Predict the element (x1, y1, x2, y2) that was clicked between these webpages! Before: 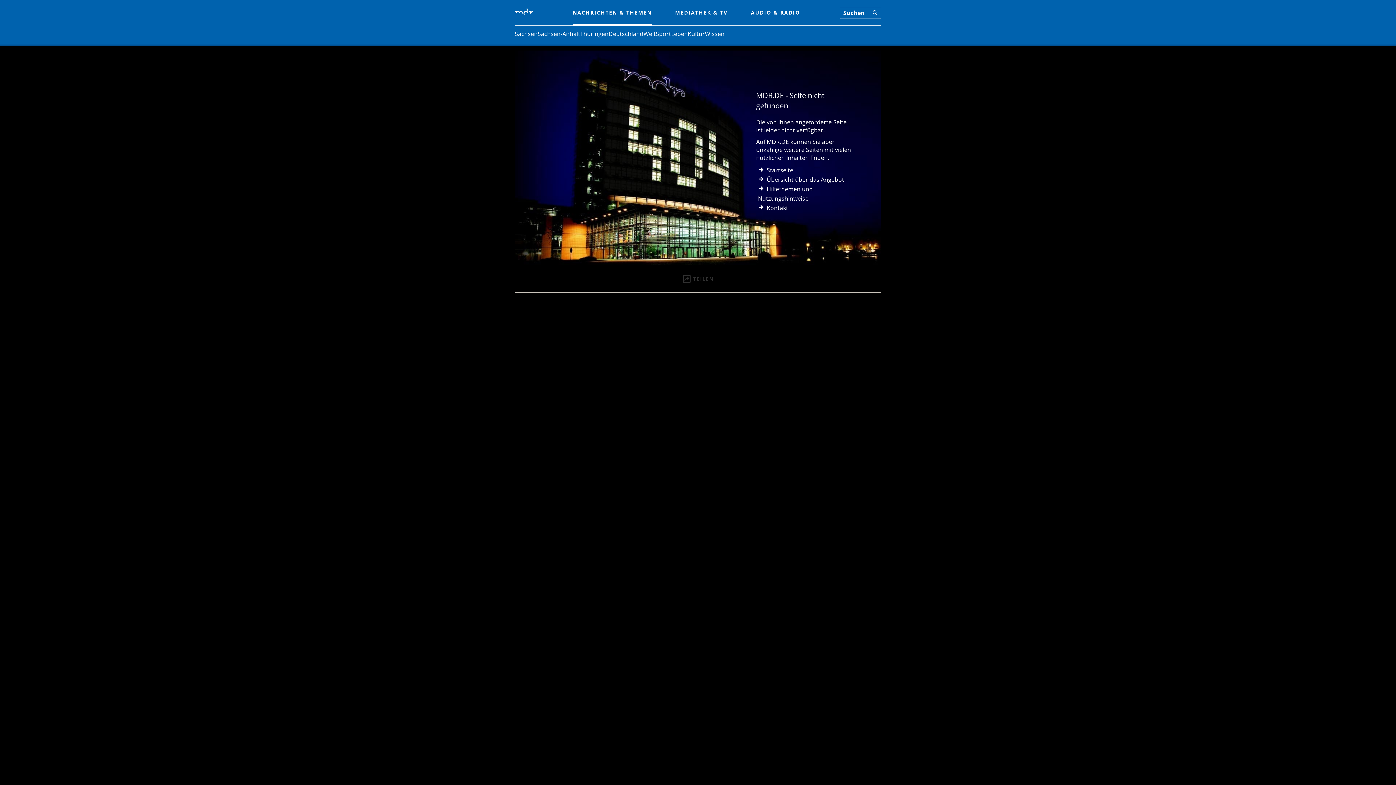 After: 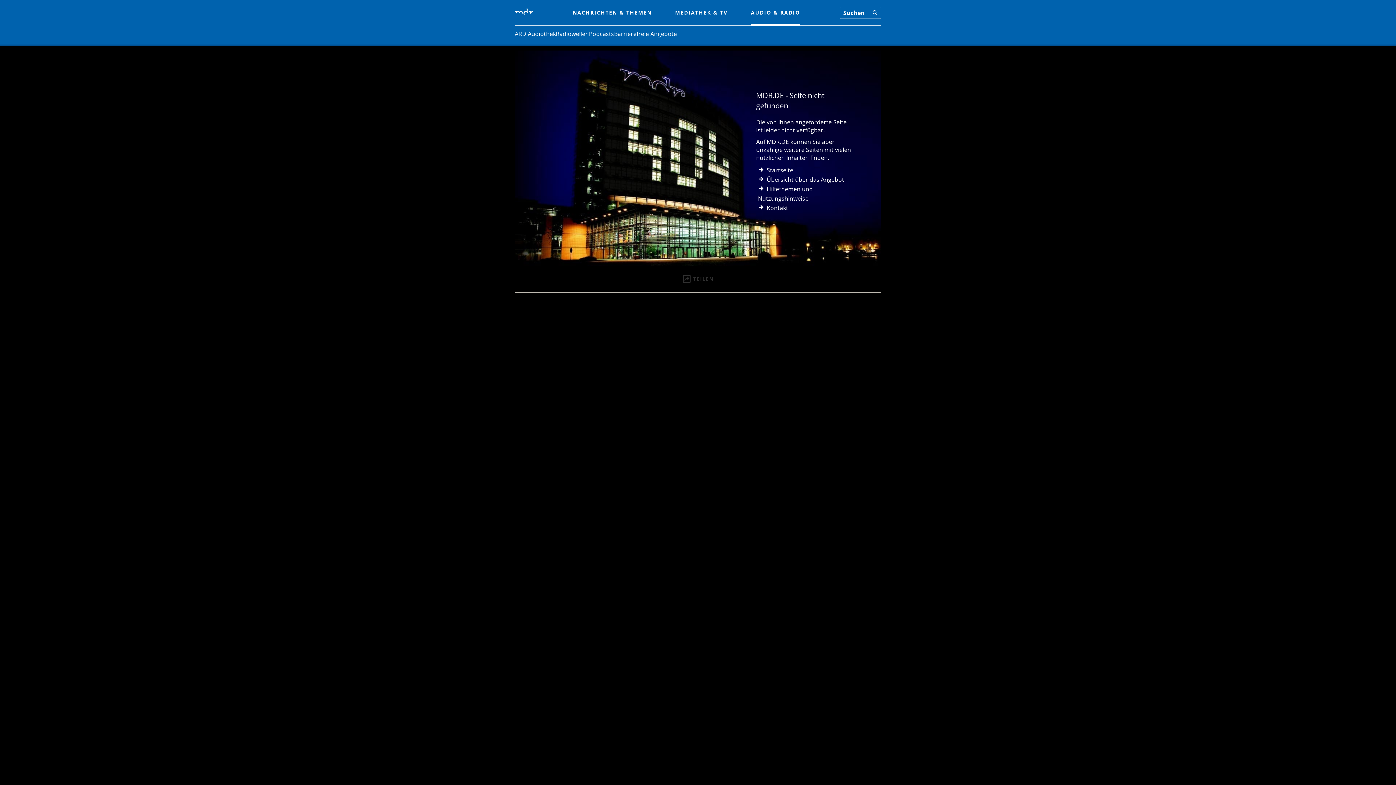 Action: label: AUDIO & RADIO bbox: (751, 0, 800, 25)